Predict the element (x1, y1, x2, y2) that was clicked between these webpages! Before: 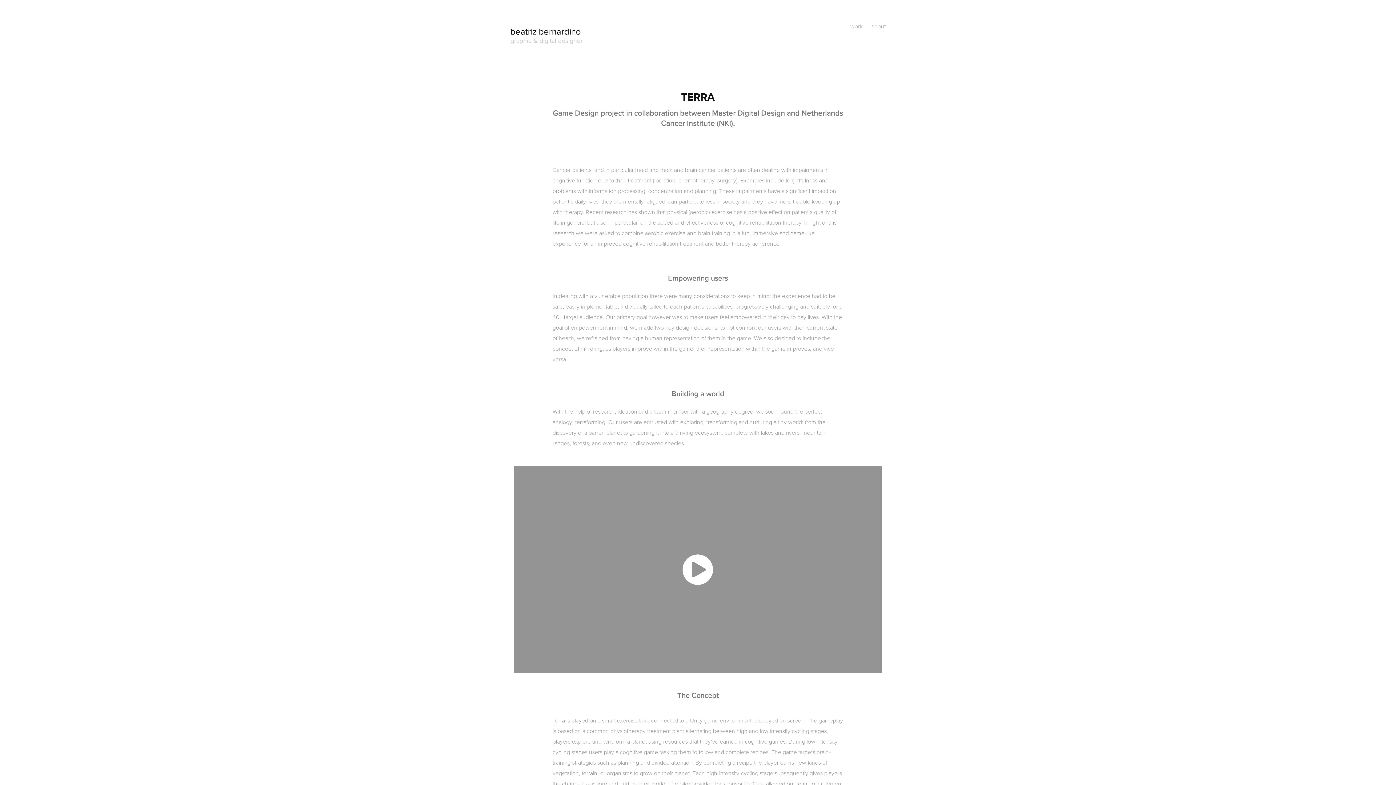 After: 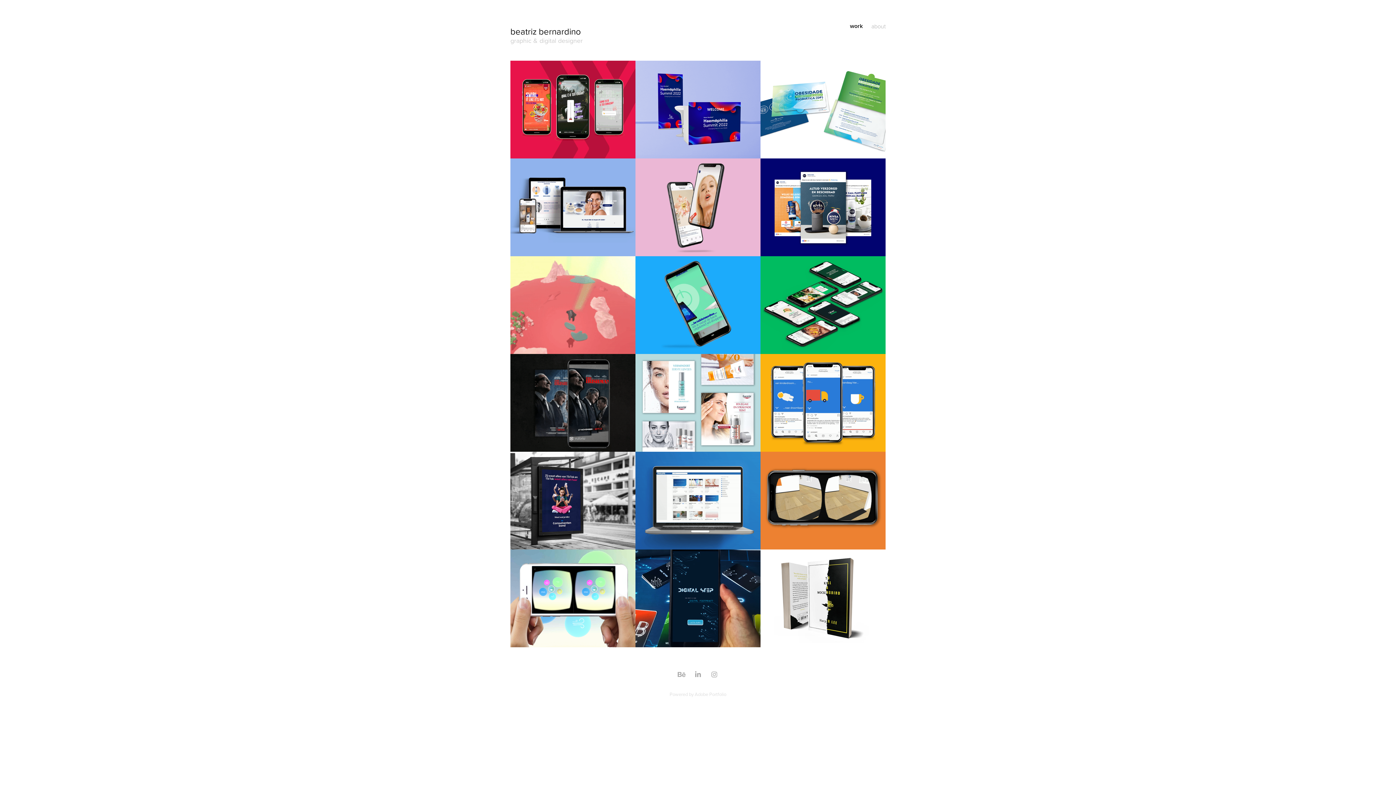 Action: bbox: (850, 22, 862, 30) label: work